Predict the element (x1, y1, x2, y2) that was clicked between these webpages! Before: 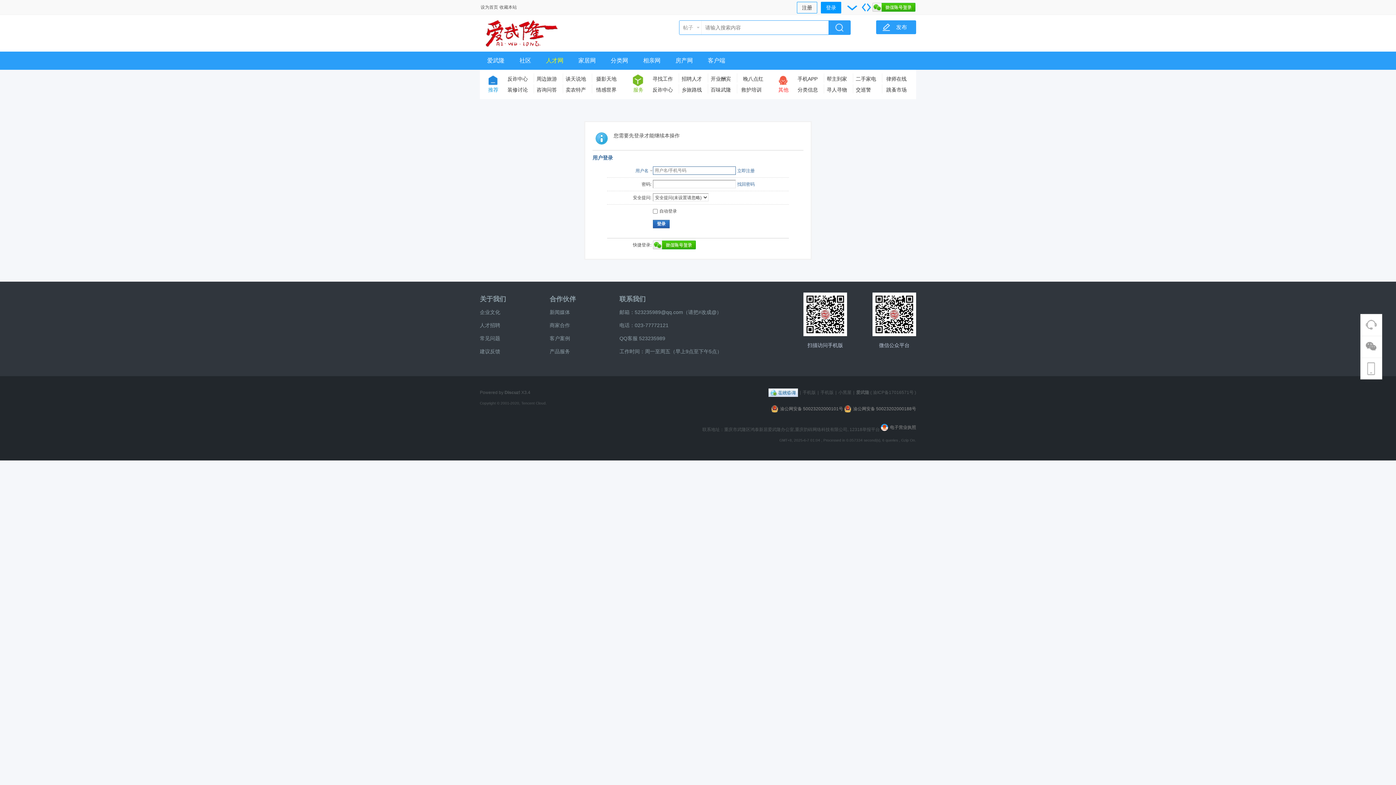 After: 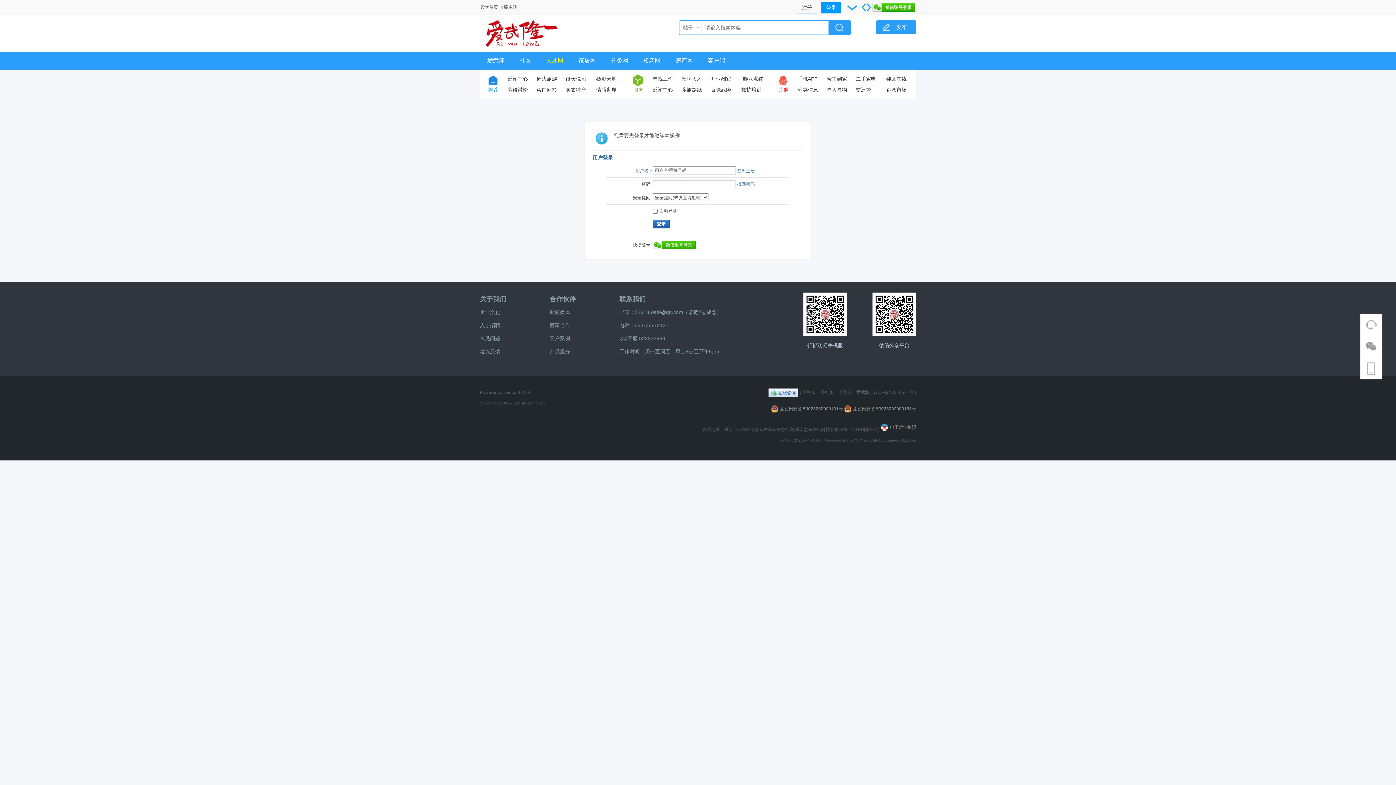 Action: label: 
电子营业执照 bbox: (881, 424, 916, 431)